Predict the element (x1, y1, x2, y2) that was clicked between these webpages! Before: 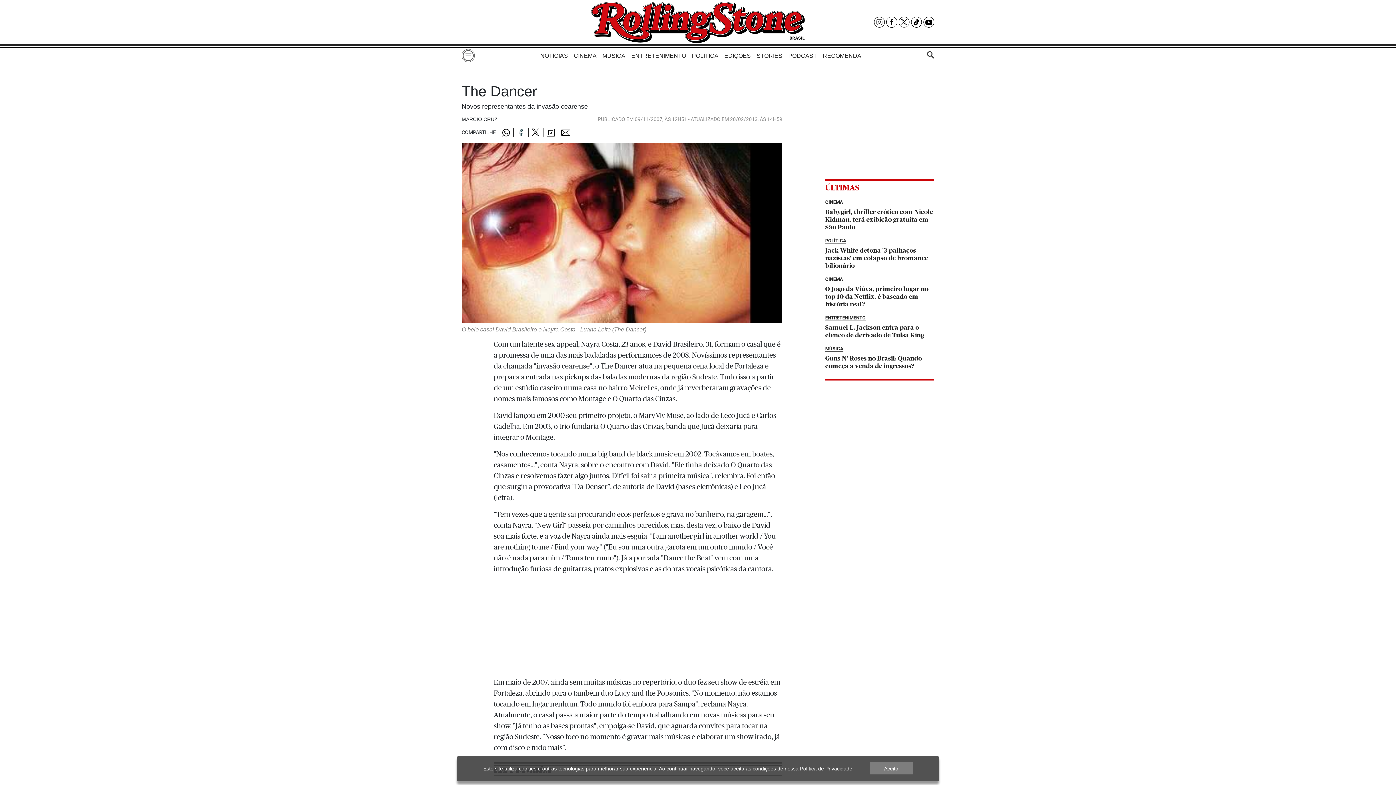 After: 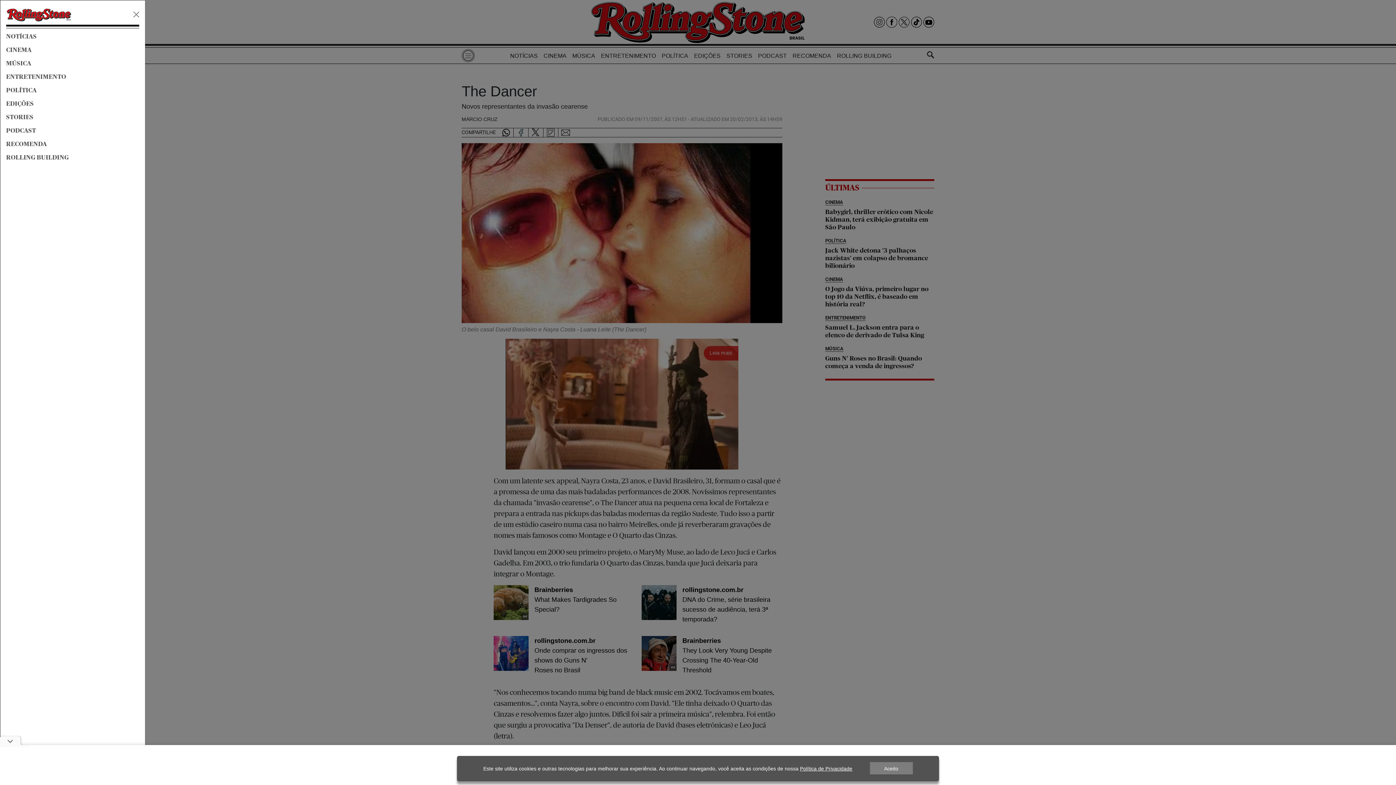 Action: bbox: (461, 49, 474, 62) label: Toggle navigation